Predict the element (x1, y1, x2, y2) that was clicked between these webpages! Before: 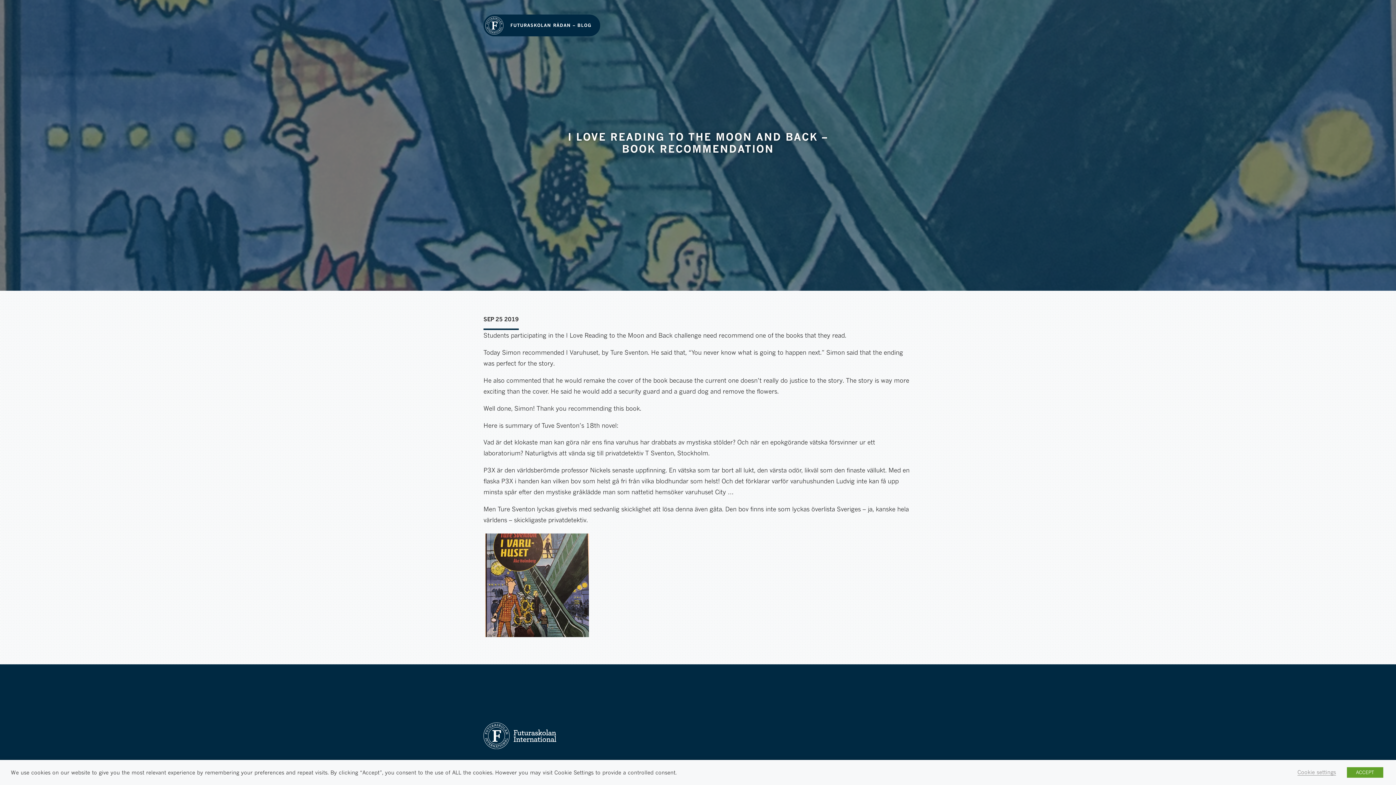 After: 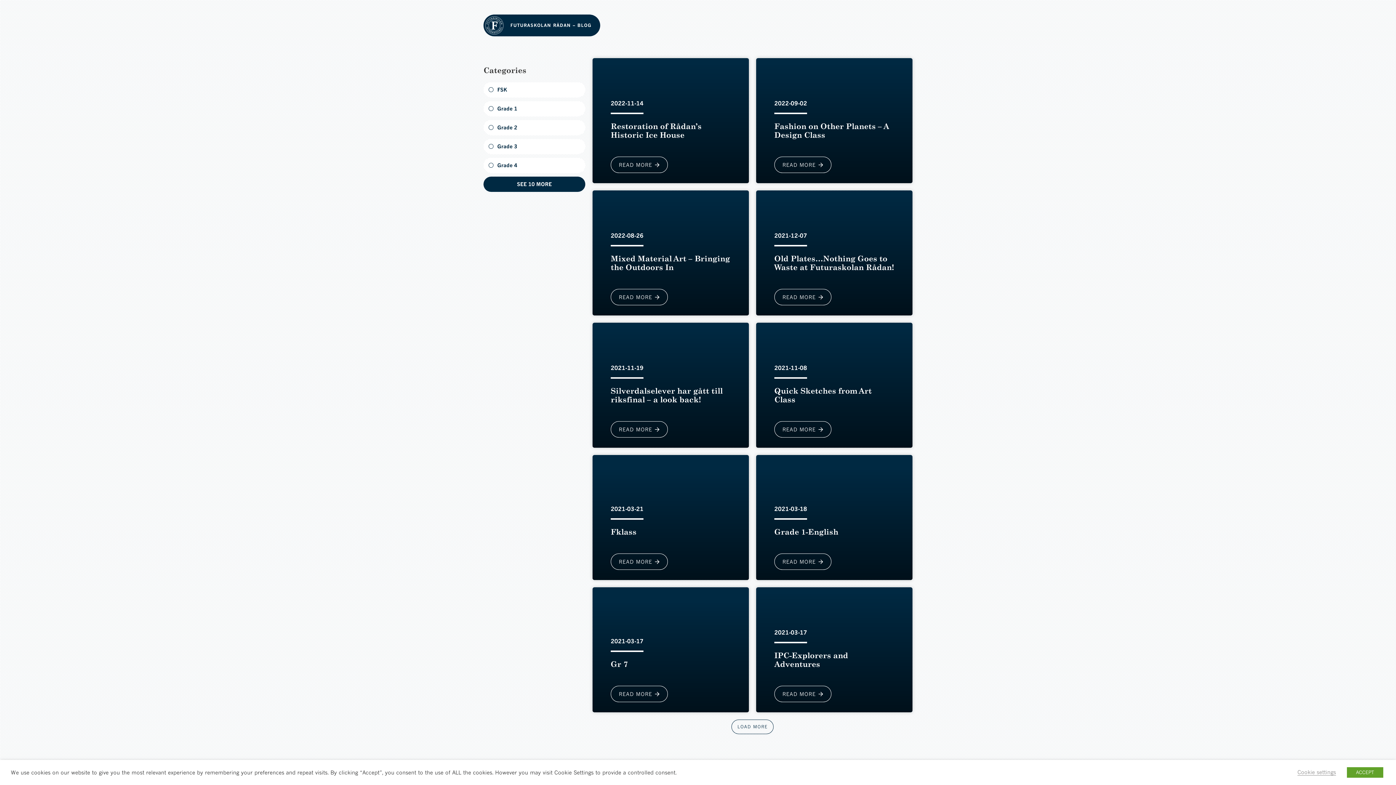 Action: bbox: (483, 14, 600, 36) label: FUTURASKOLAN RÅDAN – BLOG